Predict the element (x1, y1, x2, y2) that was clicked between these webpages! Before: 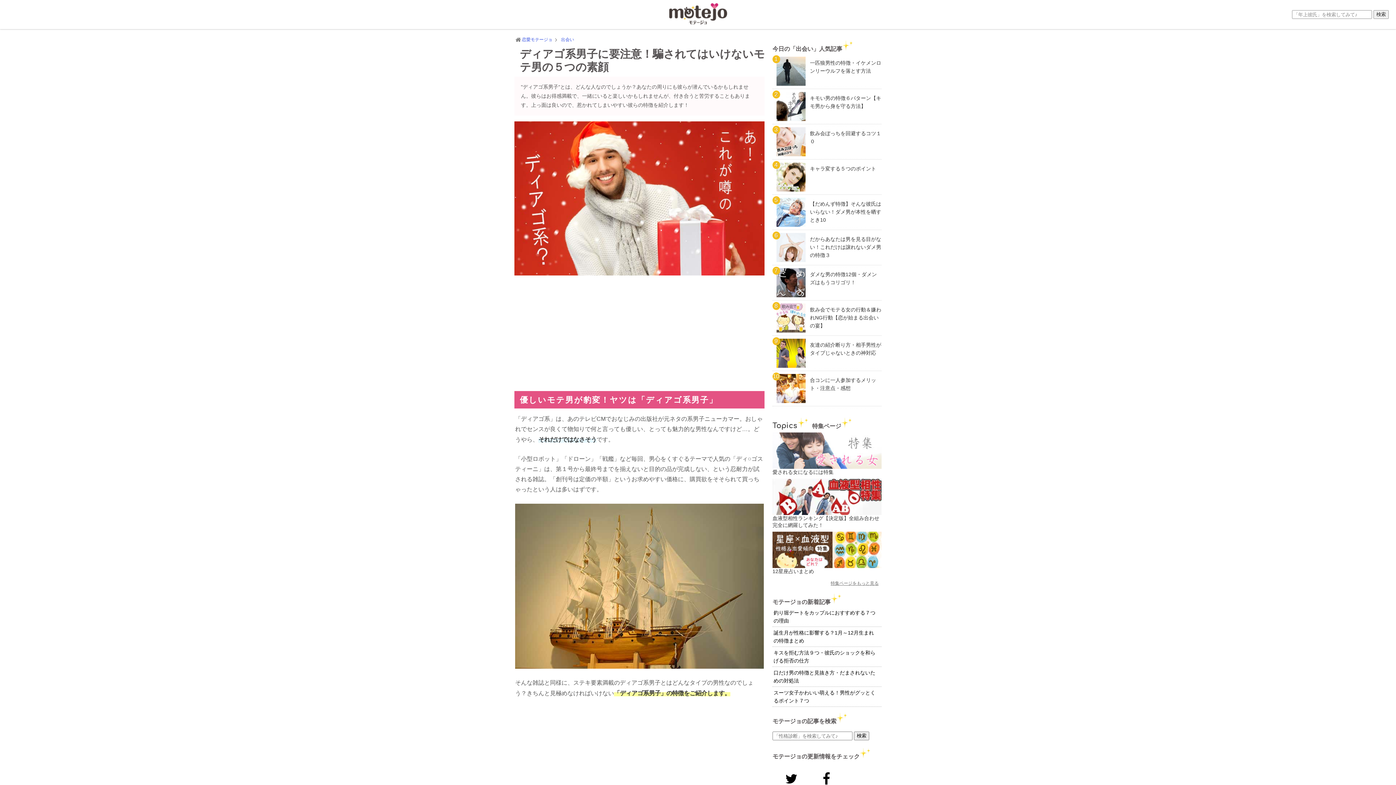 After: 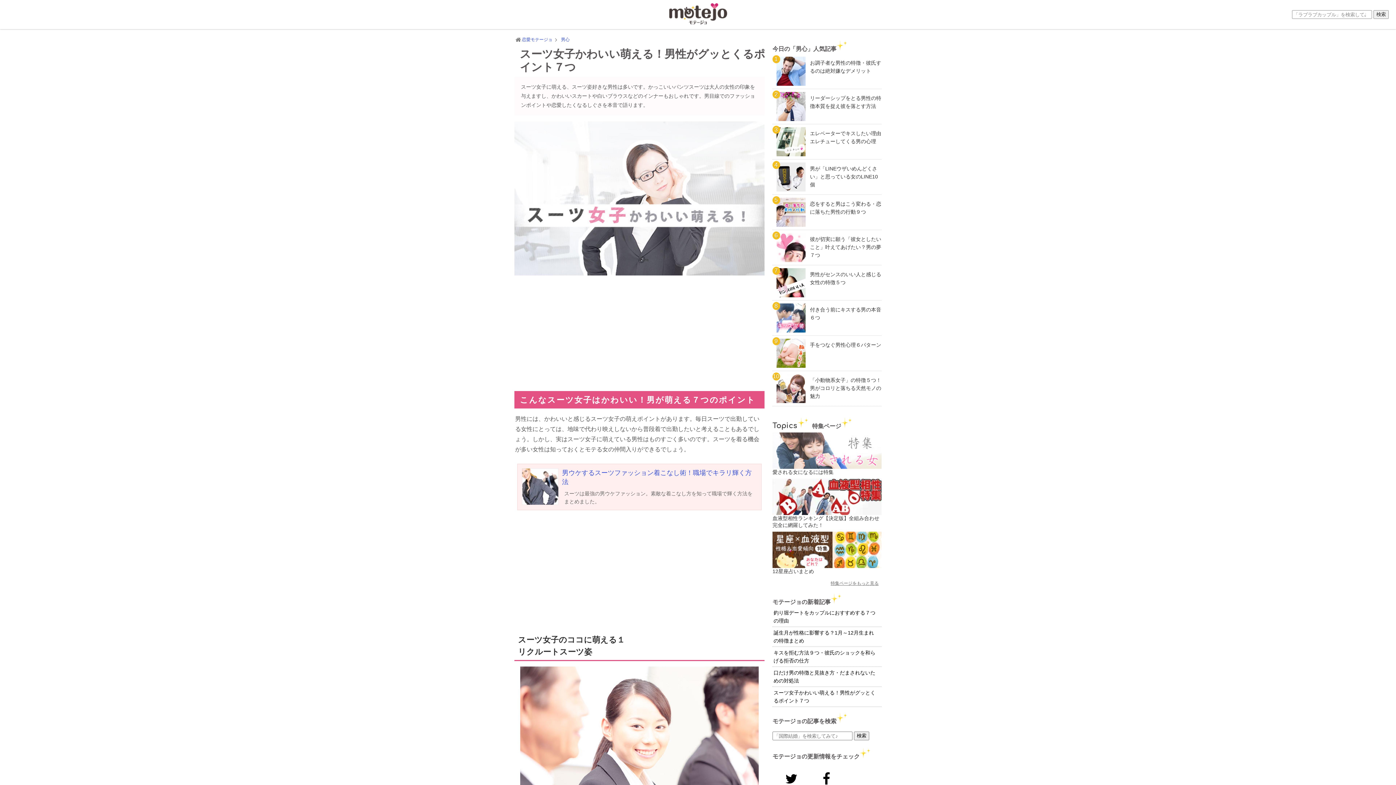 Action: label: スーツ女子かわいい萌える！男性がグッとくるポイント７つ bbox: (772, 687, 881, 706)